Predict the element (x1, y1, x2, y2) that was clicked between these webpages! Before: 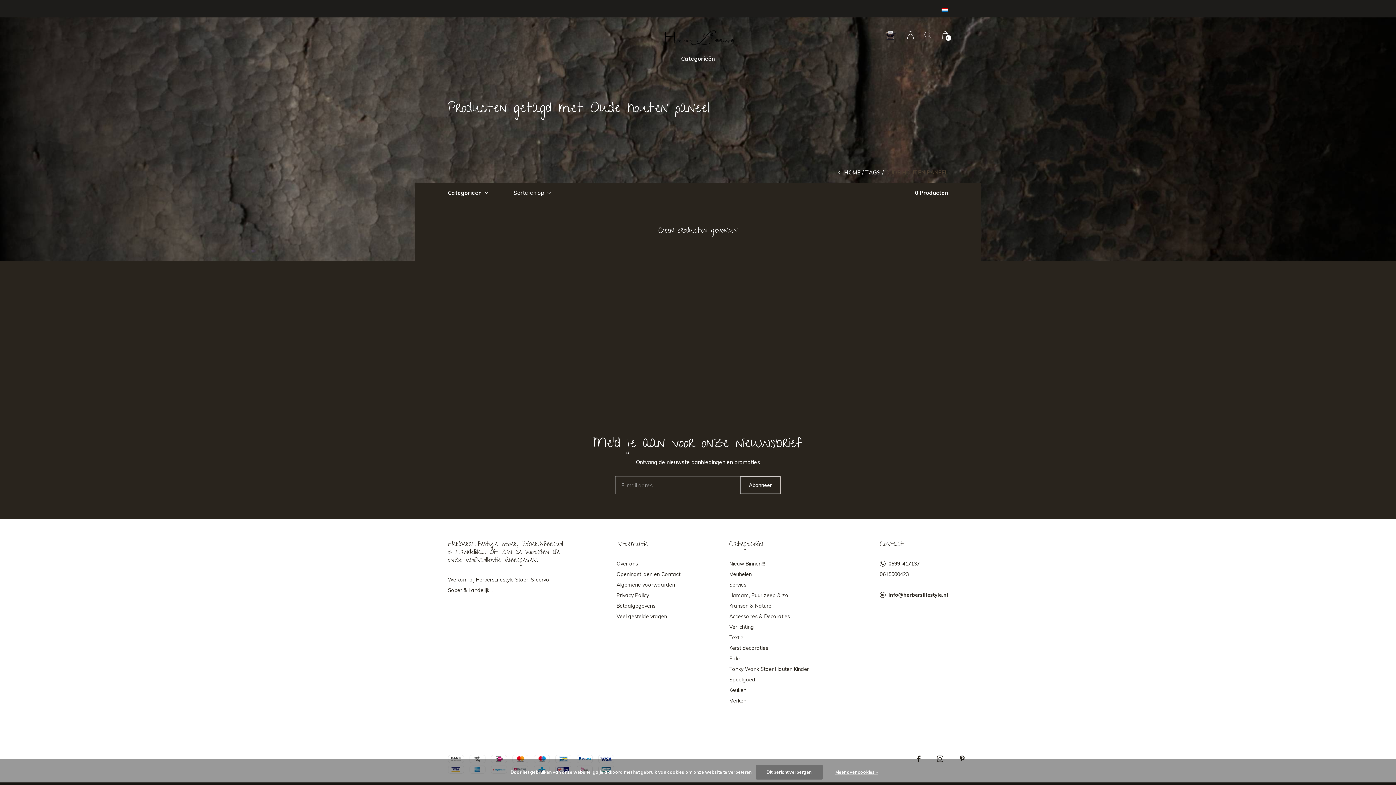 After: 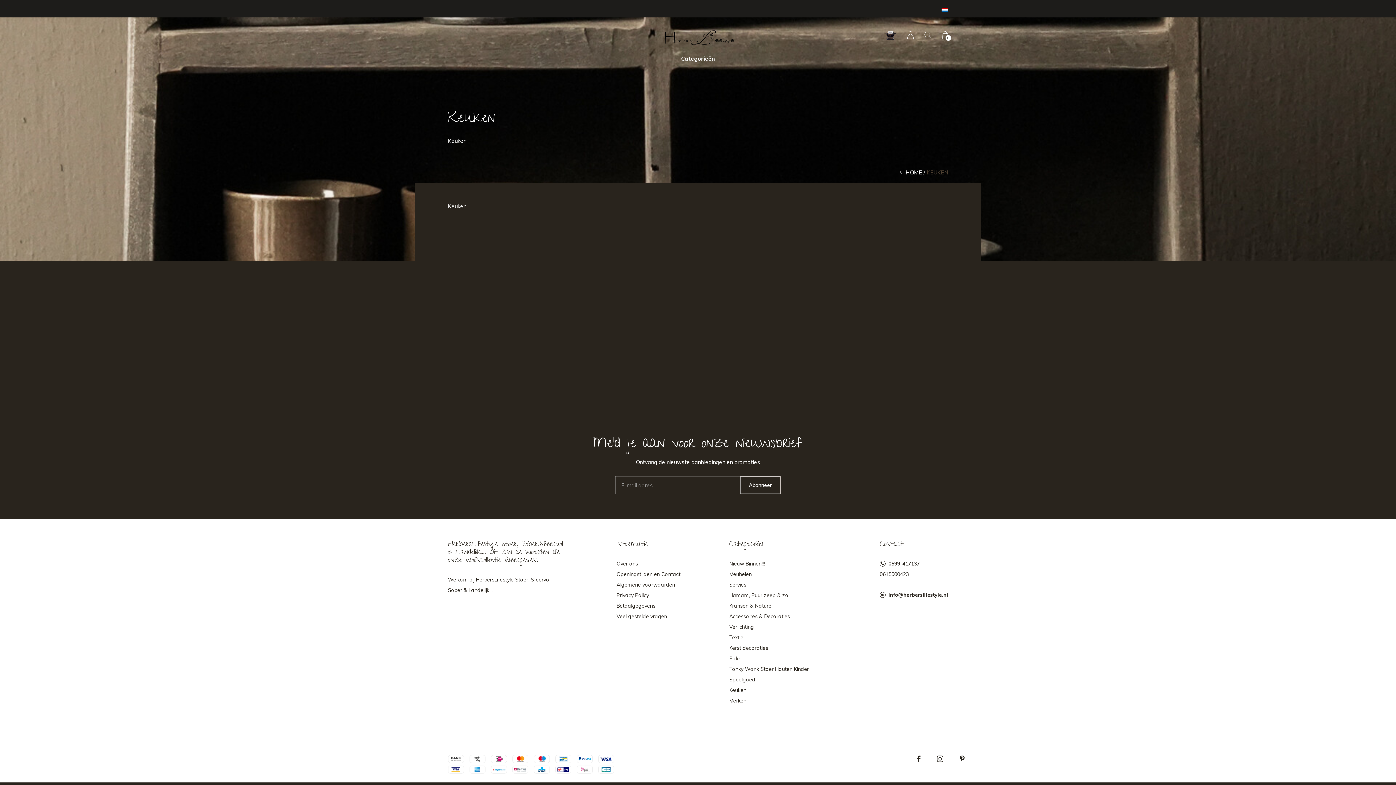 Action: label: Keuken bbox: (729, 685, 831, 696)